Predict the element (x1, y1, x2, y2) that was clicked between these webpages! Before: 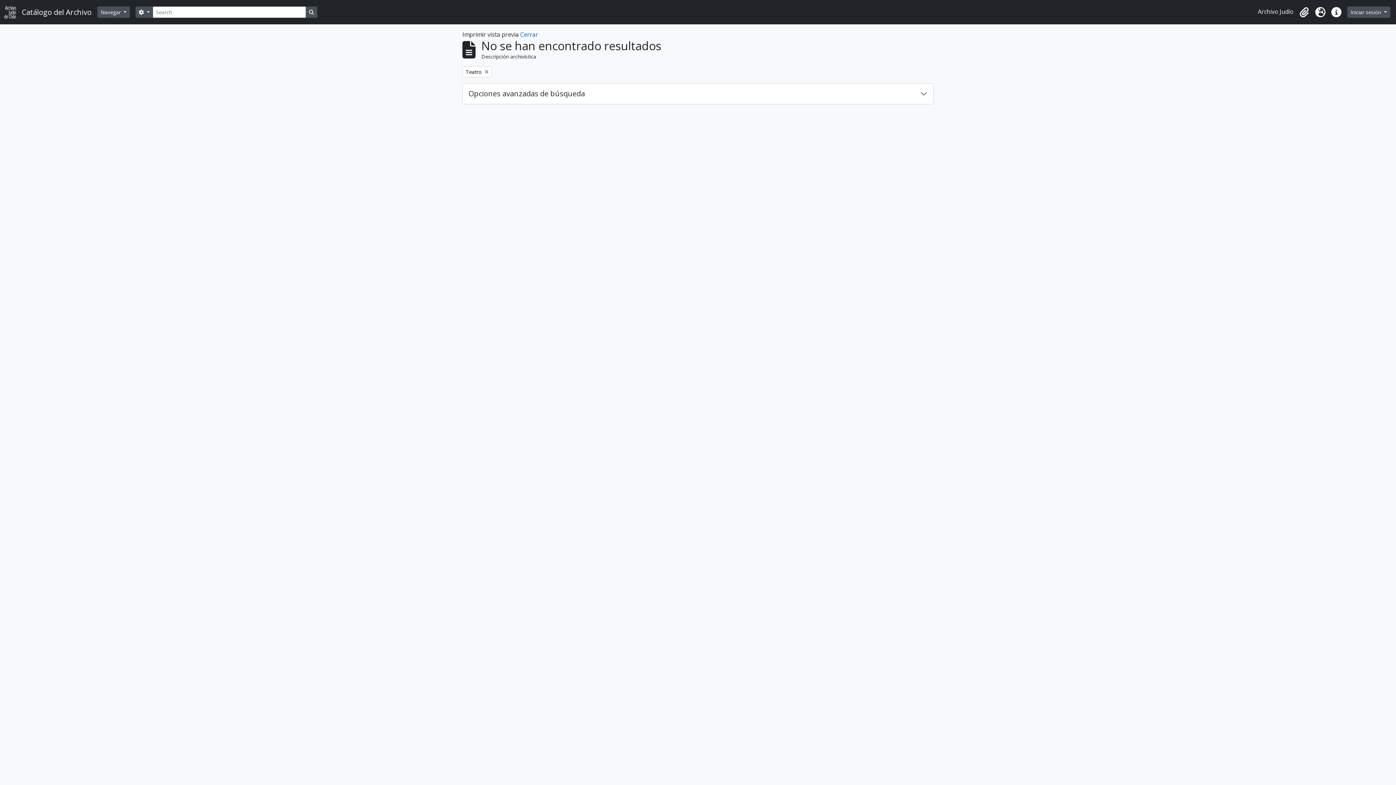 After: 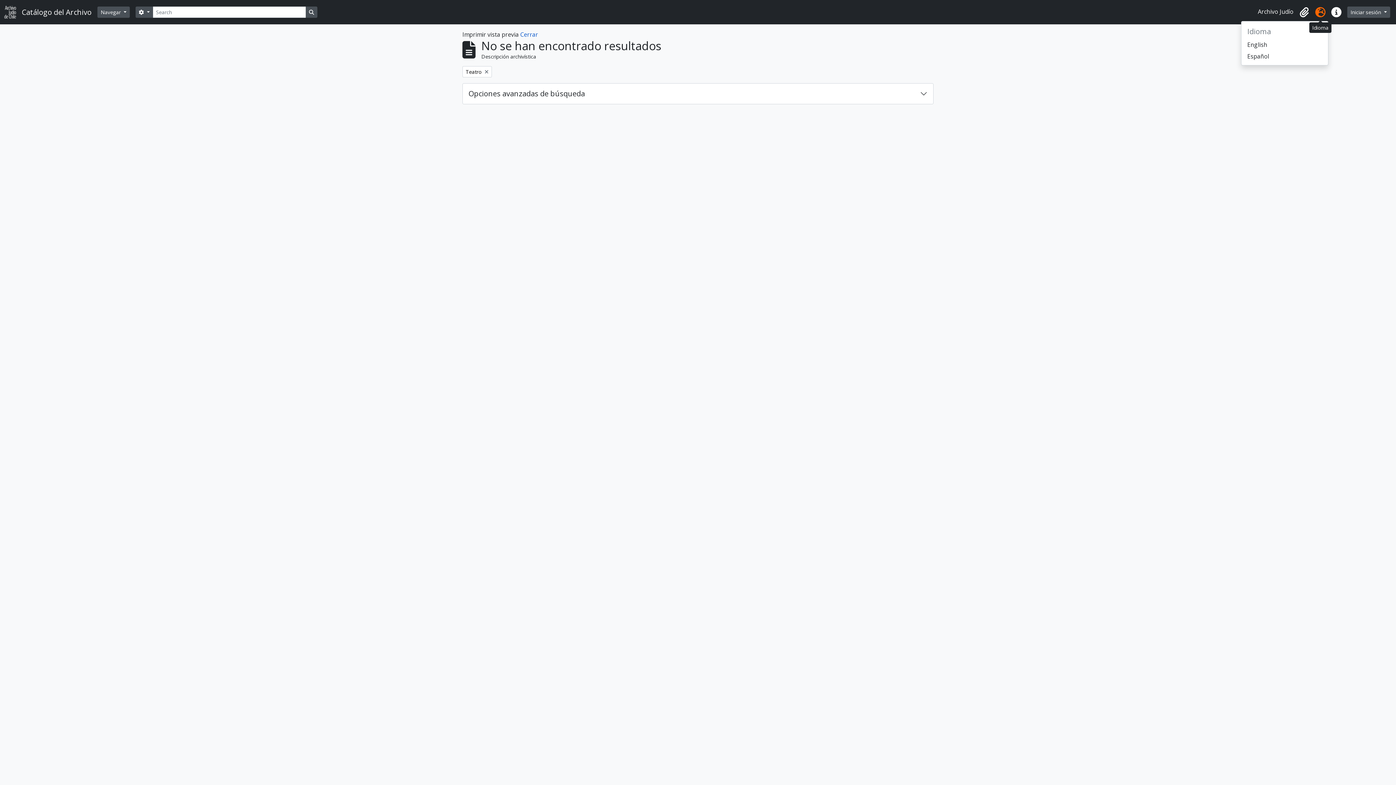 Action: bbox: (1312, 4, 1328, 20) label: Idioma